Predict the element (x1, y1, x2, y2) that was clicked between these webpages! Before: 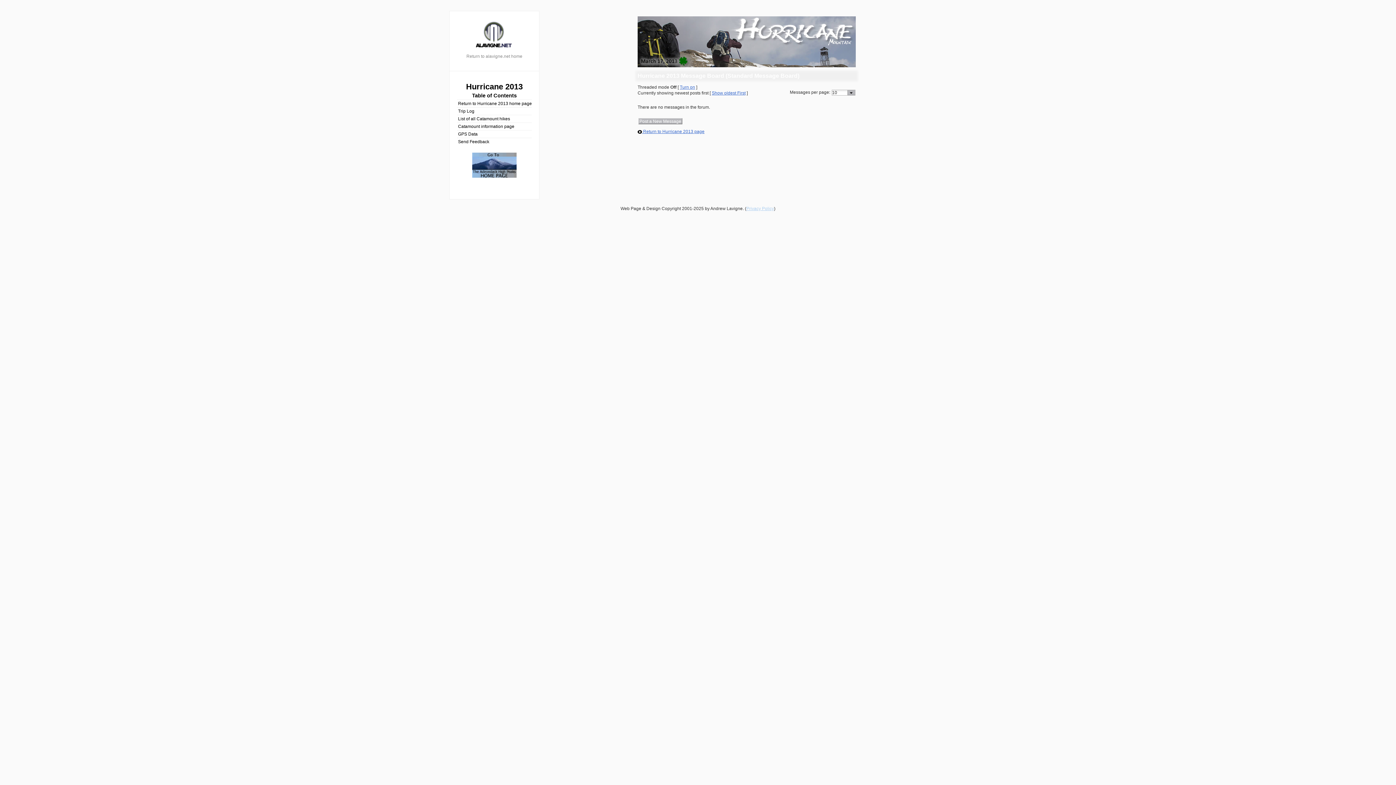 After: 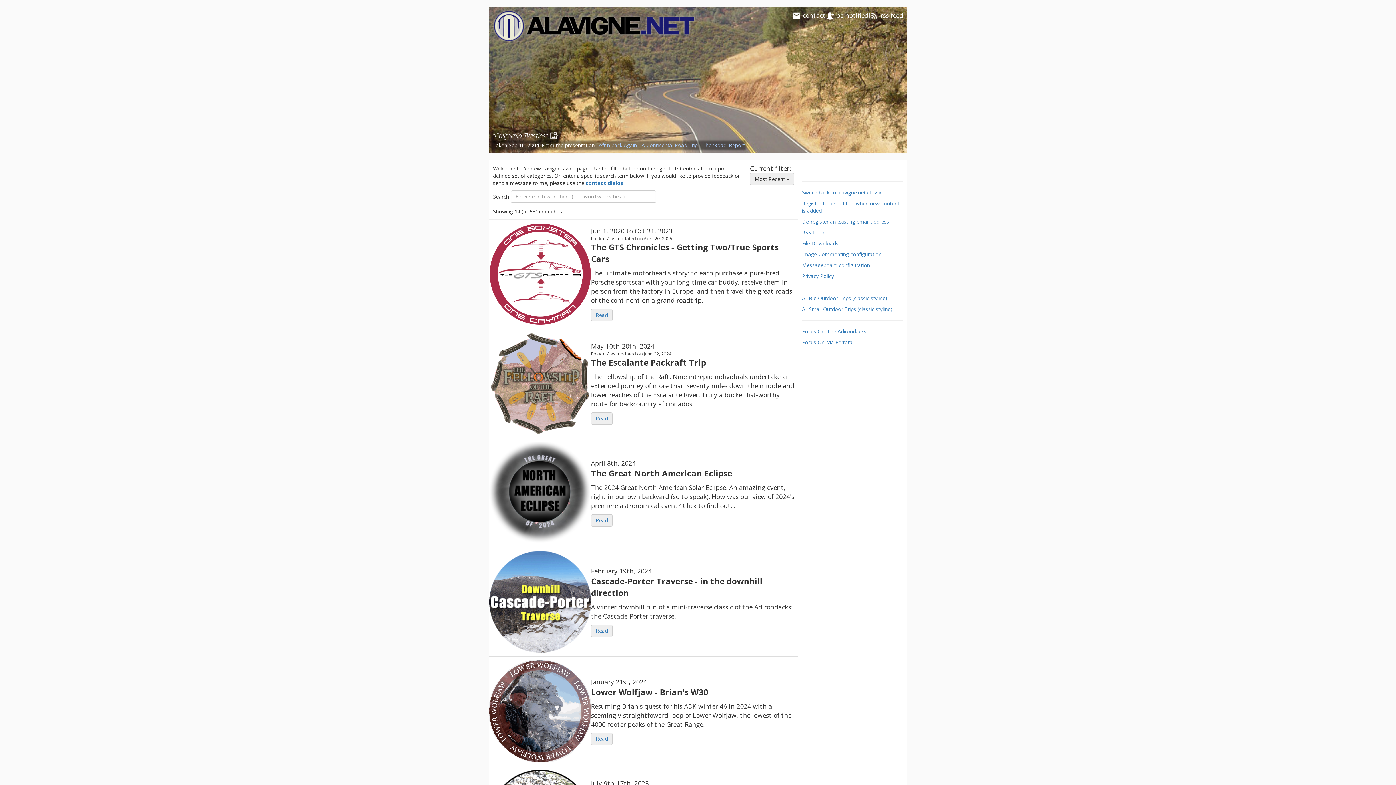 Action: bbox: (449, 52, 539, 60) label: Return to alavigne.net home